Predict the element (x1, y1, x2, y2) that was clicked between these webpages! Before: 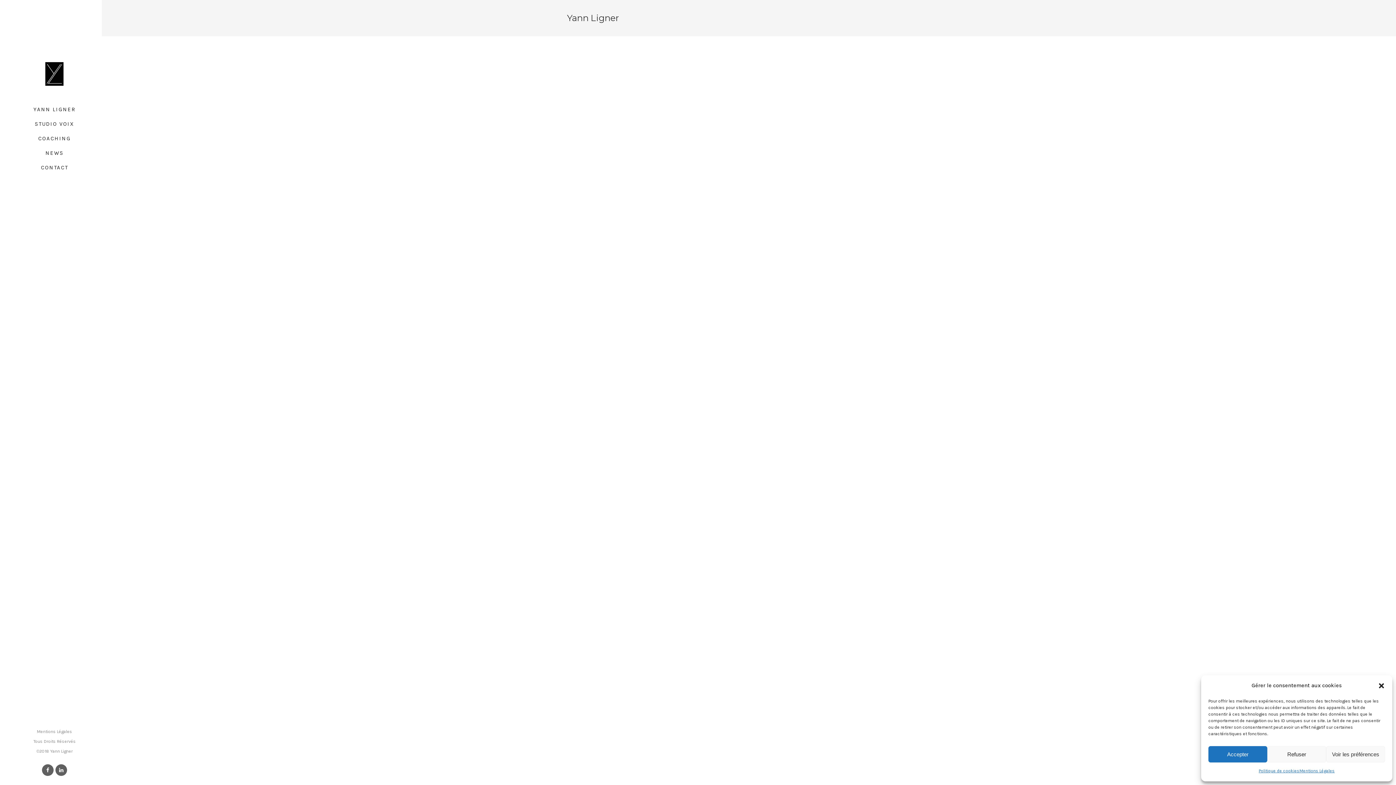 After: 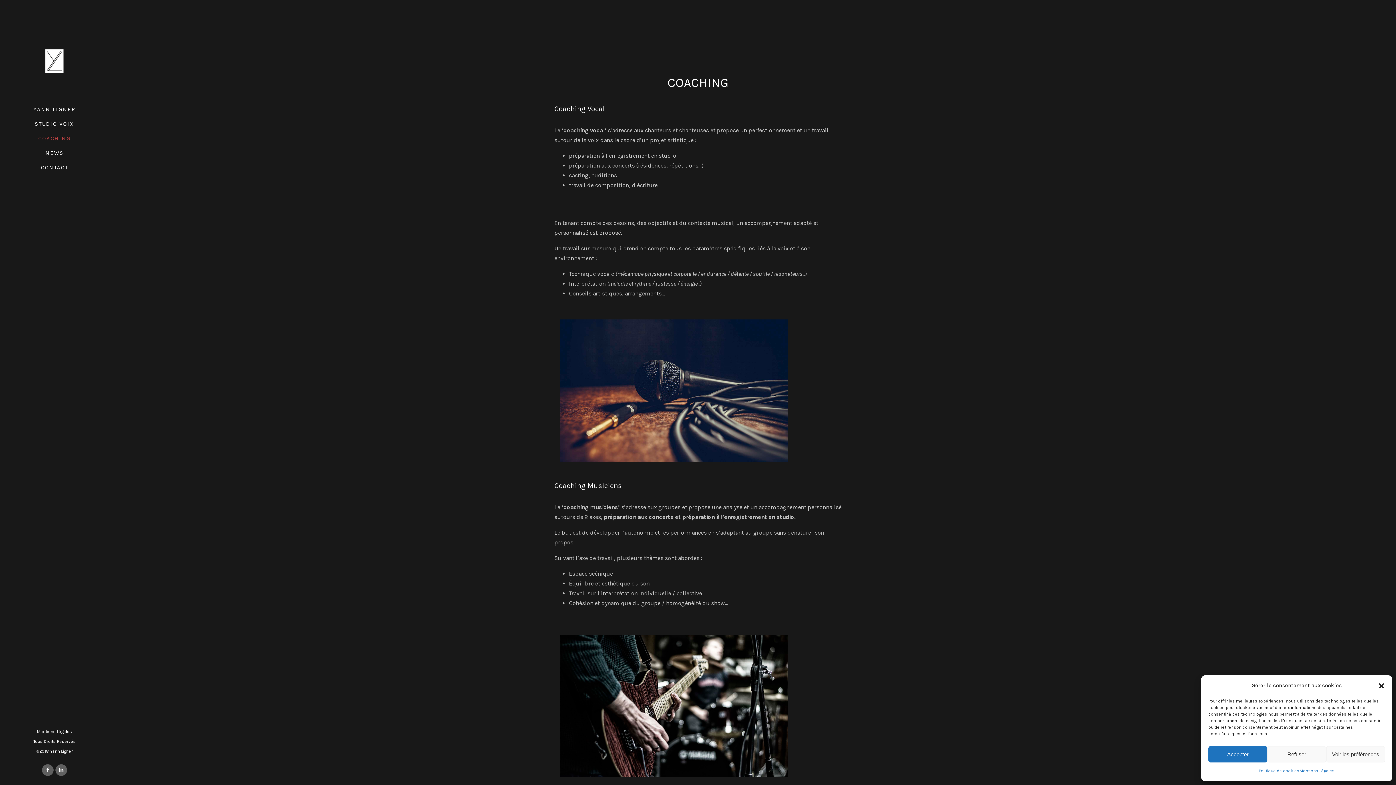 Action: bbox: (14, 131, 94, 145) label: COACHING